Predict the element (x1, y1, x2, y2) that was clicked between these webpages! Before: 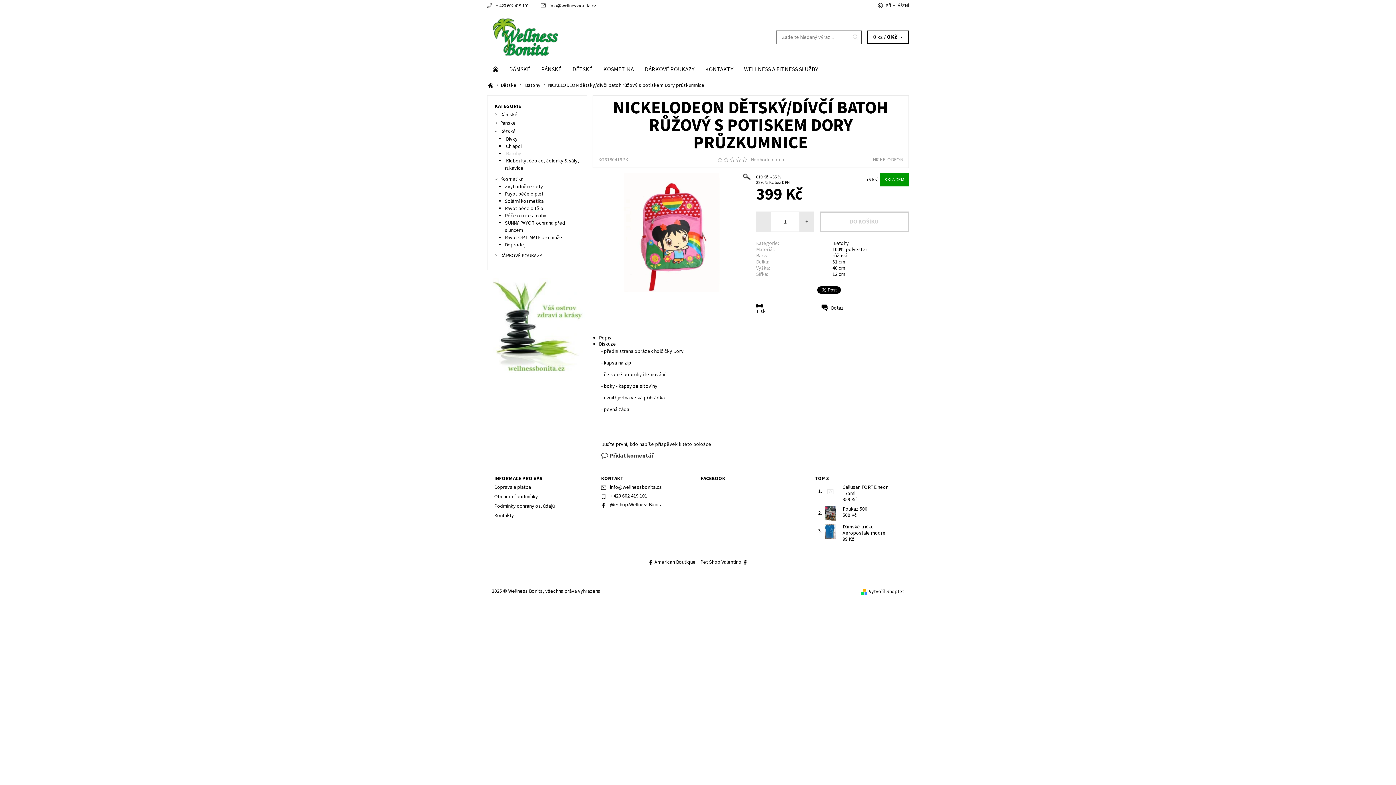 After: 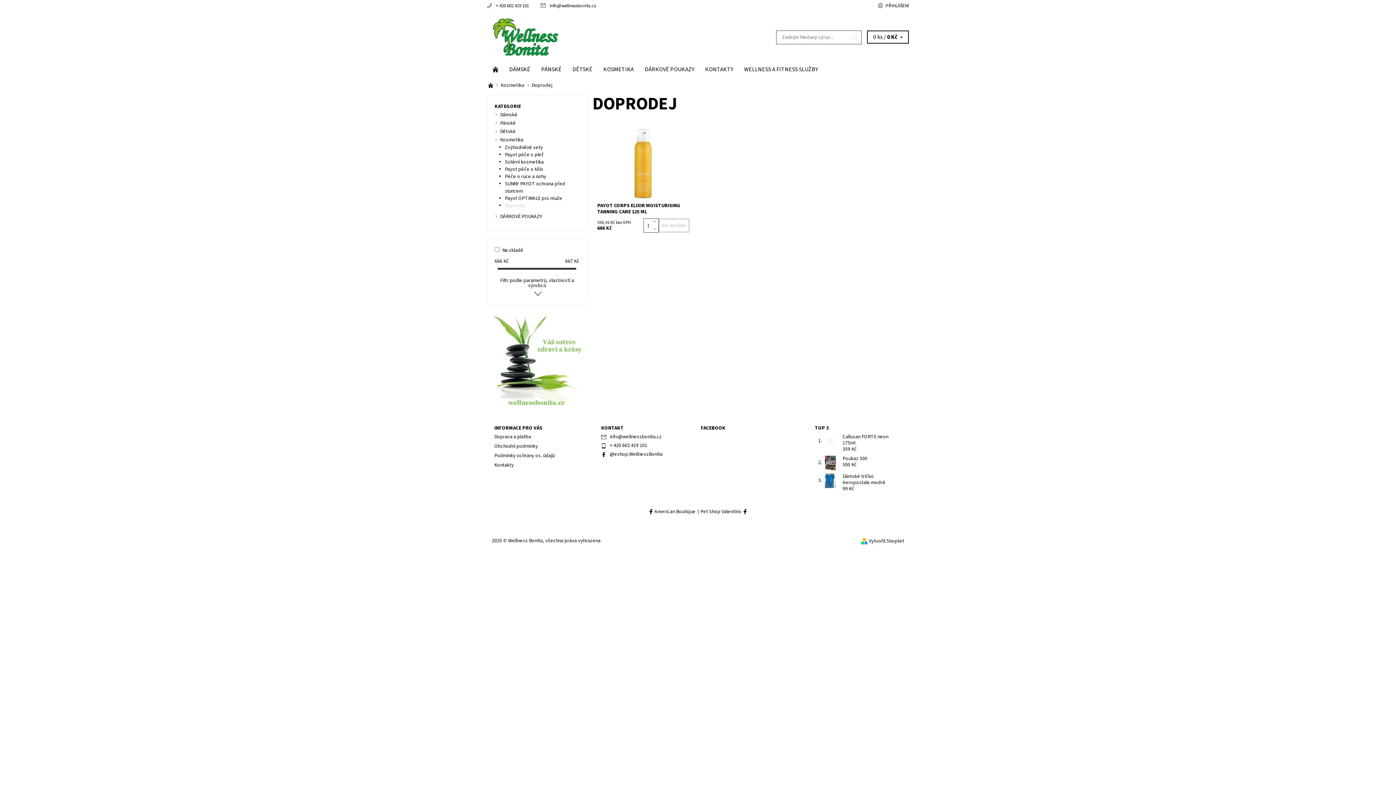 Action: bbox: (505, 241, 525, 248) label: Doprodej